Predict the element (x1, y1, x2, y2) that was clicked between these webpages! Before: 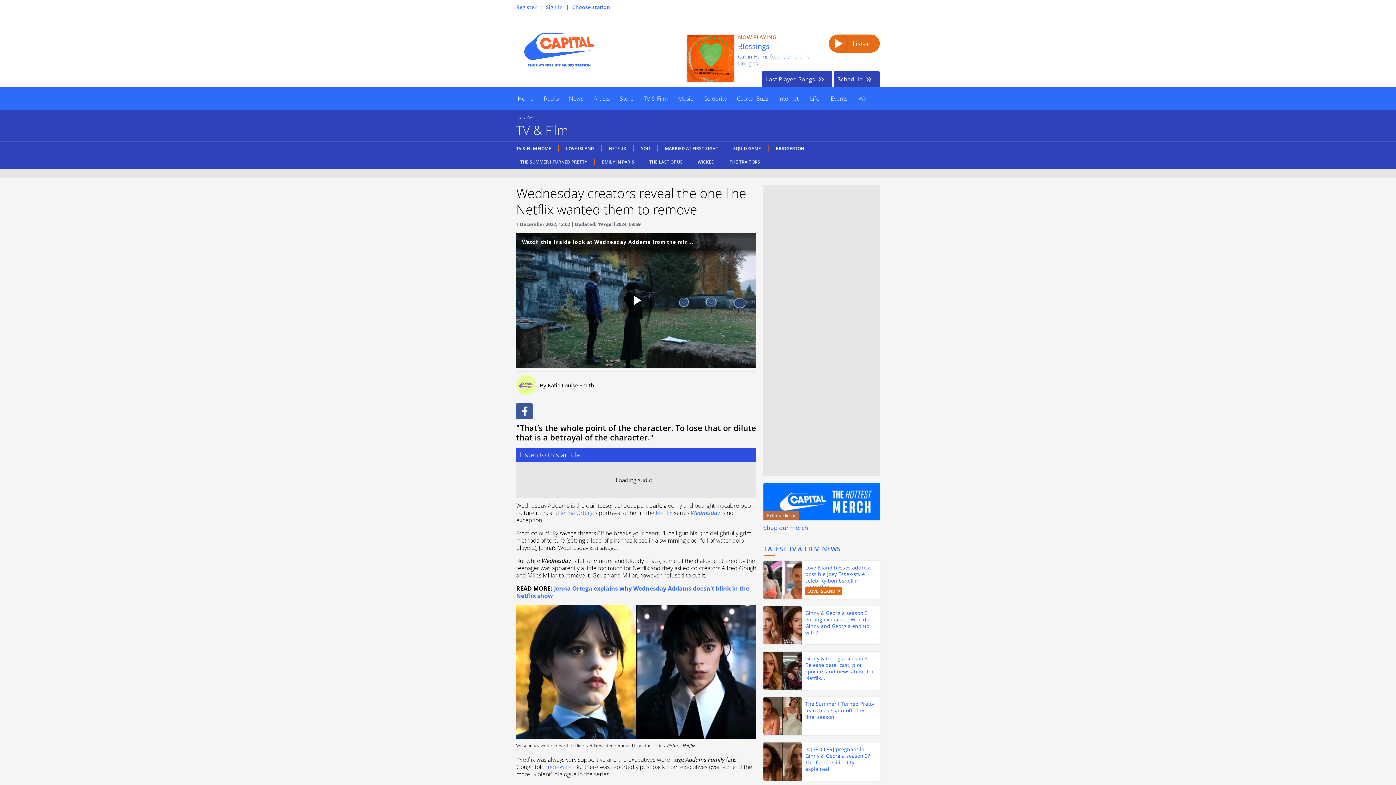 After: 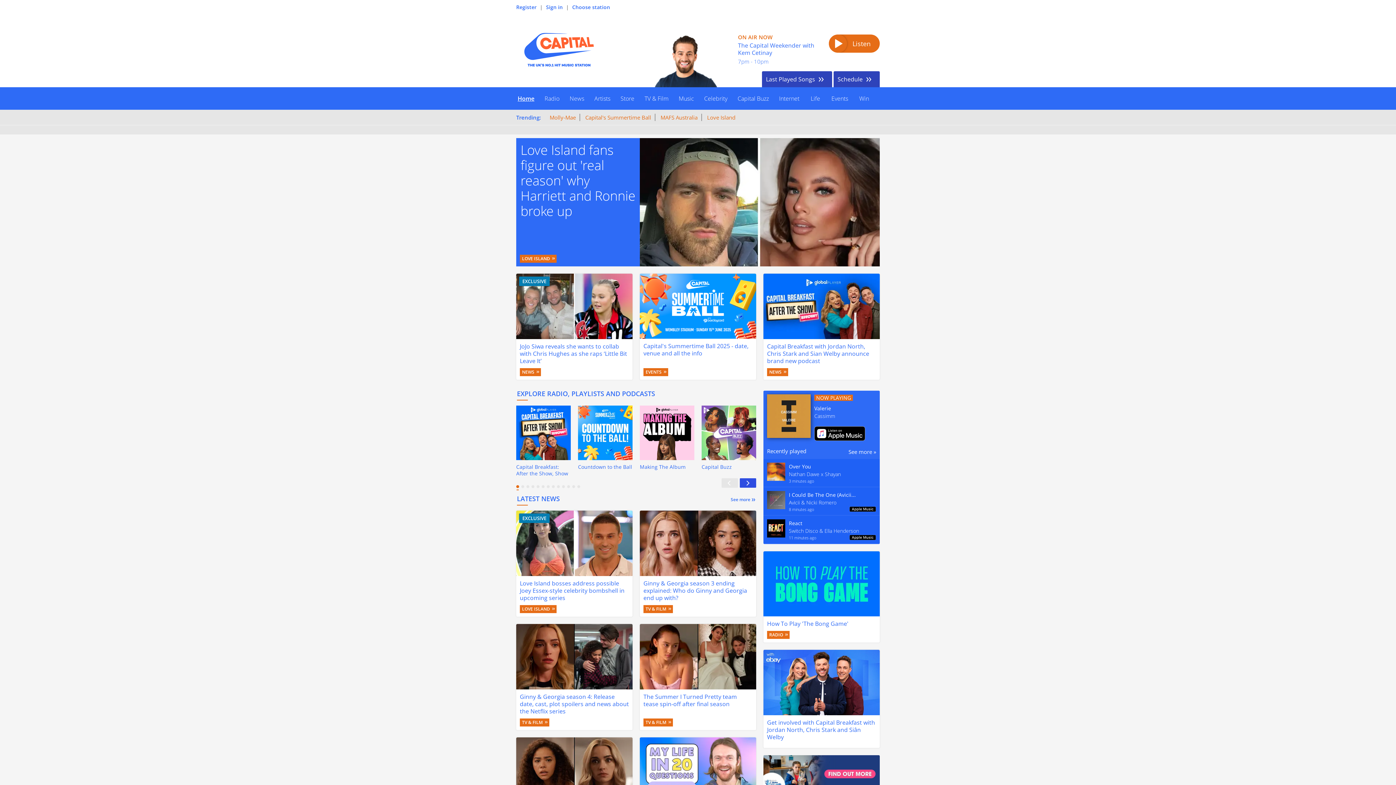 Action: bbox: (512, 87, 538, 109) label: Home